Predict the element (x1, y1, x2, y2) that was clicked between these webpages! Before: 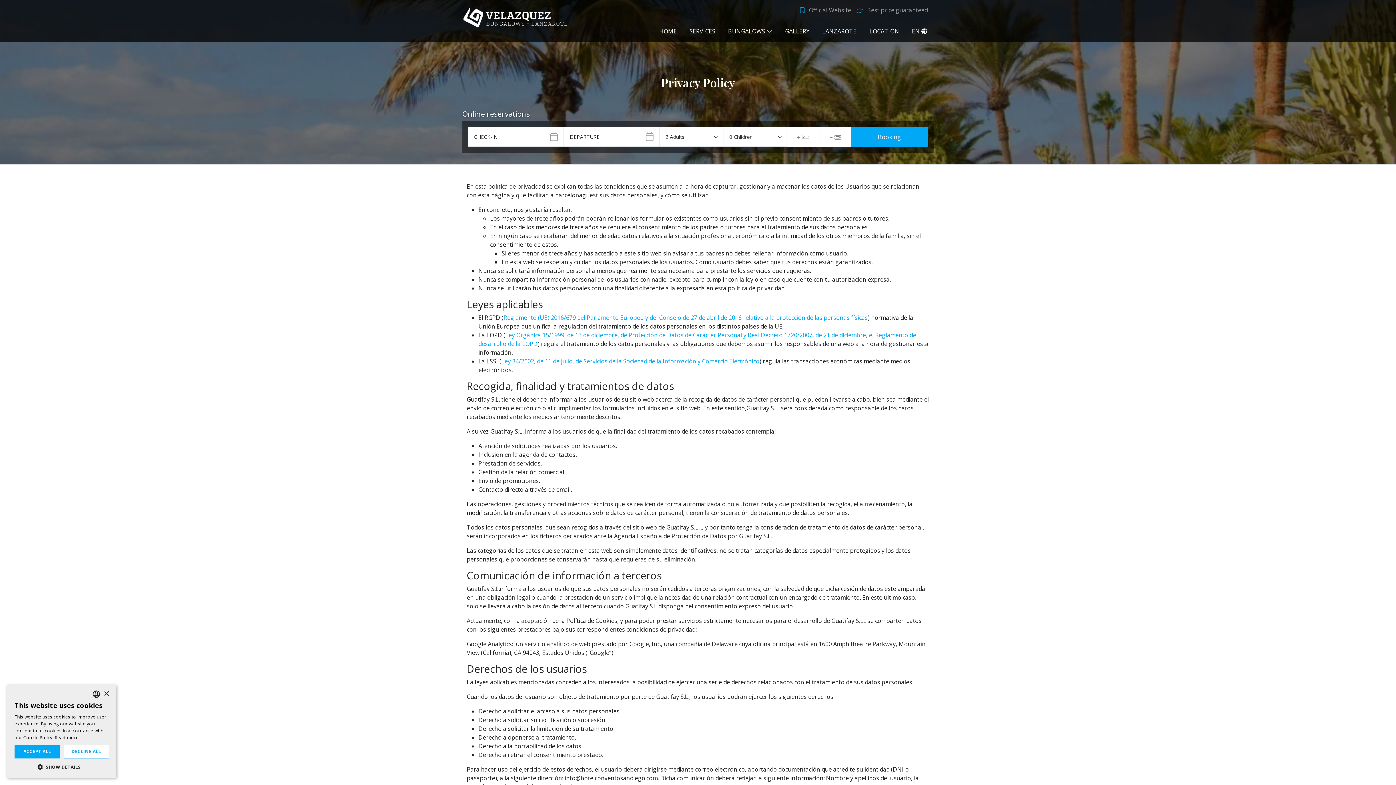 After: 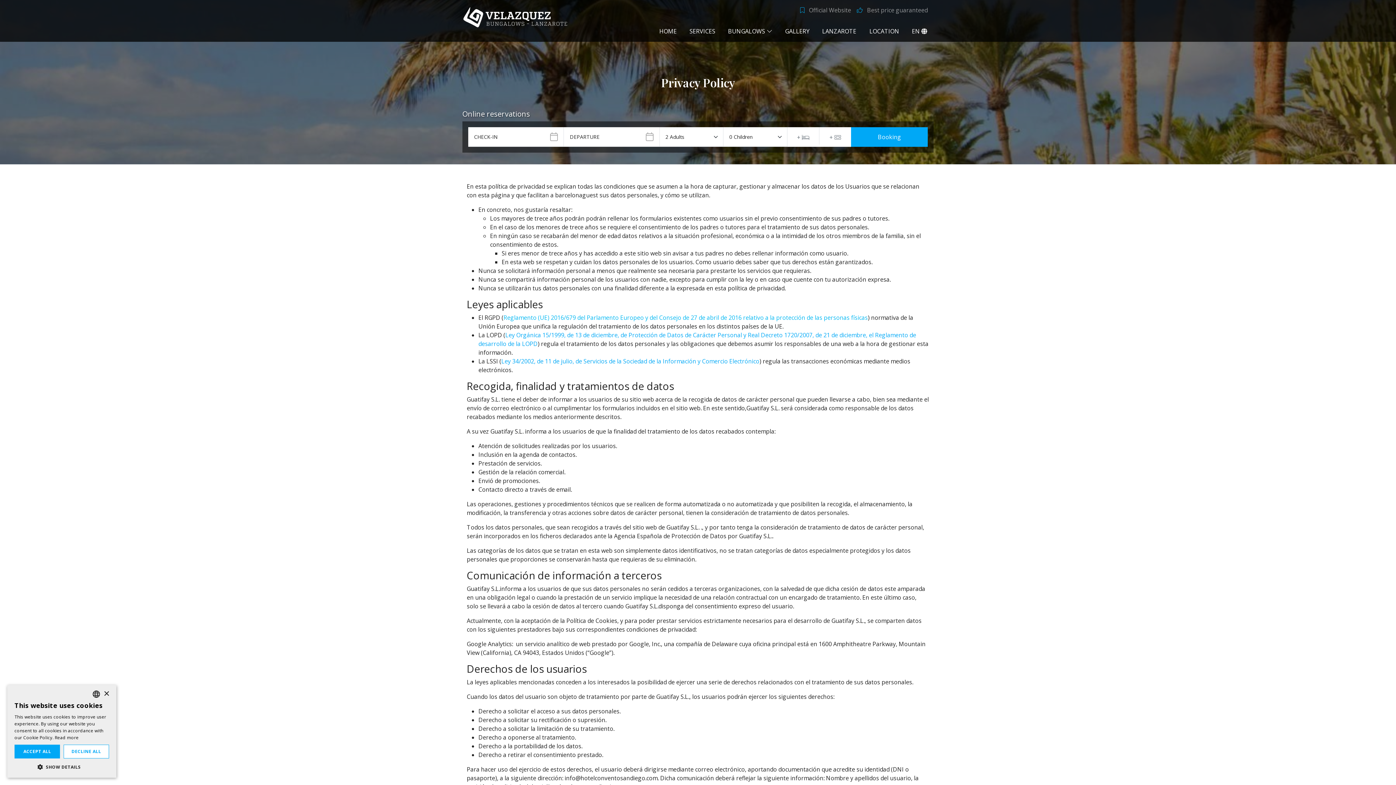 Action: bbox: (503, 313, 868, 321) label: Reglamento (UE) 2016/679 del Parlamento Europeo y del Consejo de 27 de abril de 2016 relativo a la protección de las personas físicas